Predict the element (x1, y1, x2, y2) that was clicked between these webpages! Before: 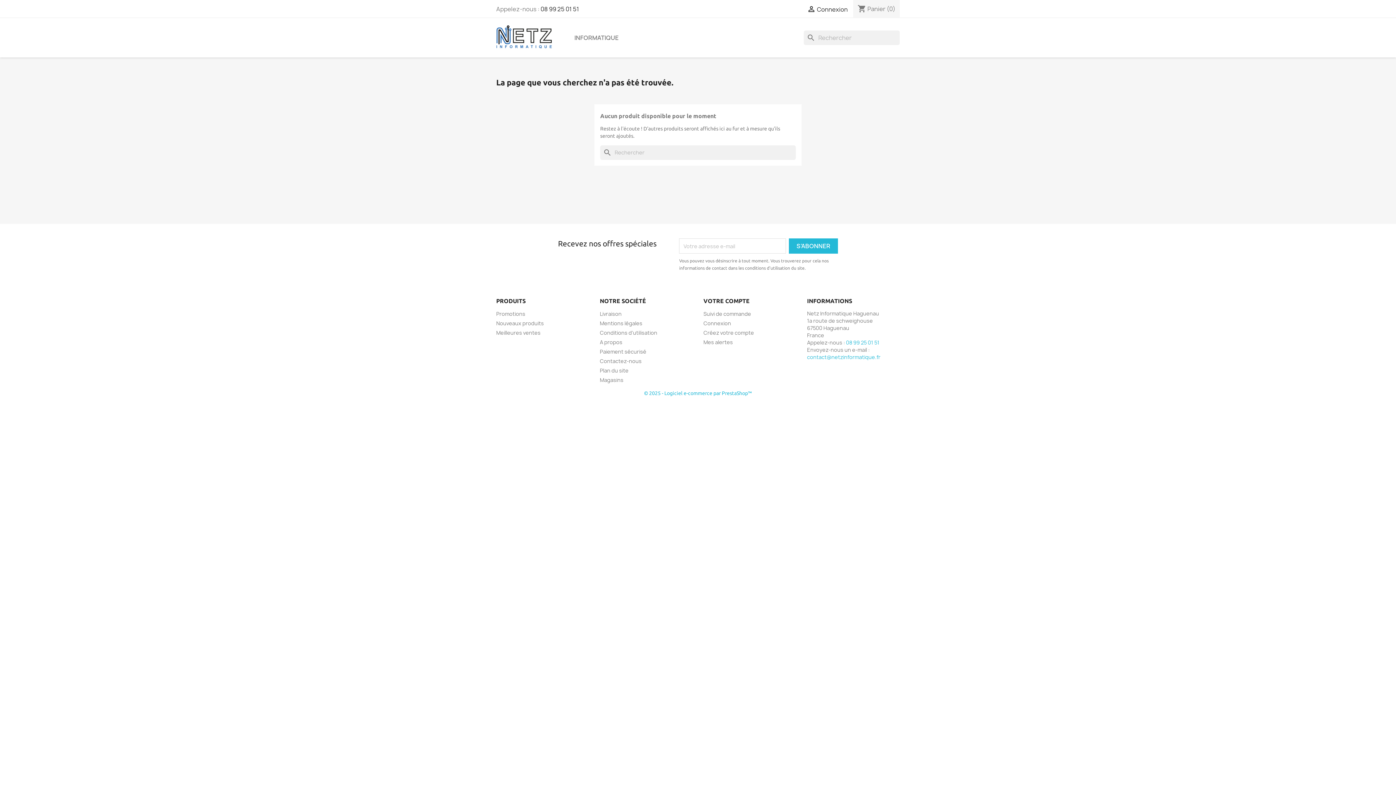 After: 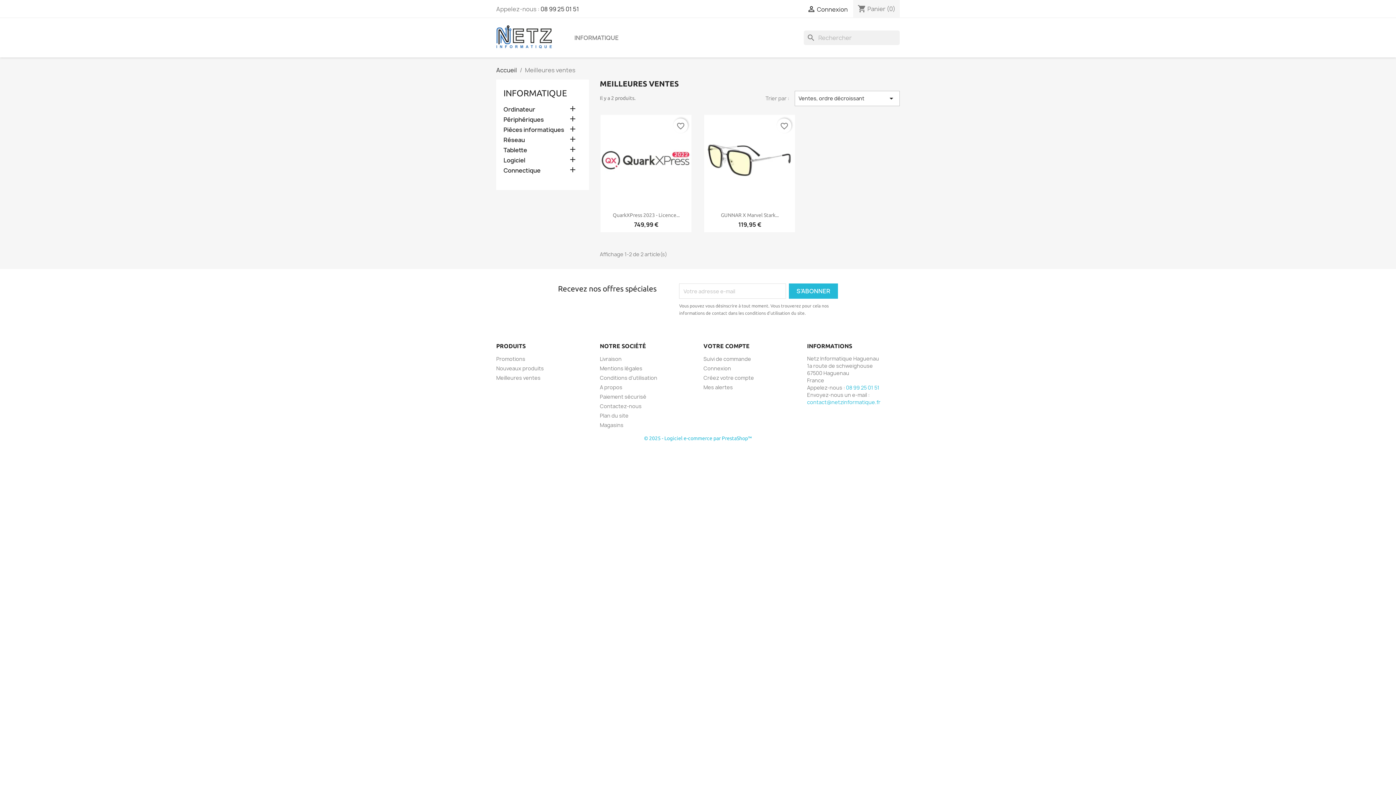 Action: label: Meilleures ventes bbox: (496, 329, 540, 336)